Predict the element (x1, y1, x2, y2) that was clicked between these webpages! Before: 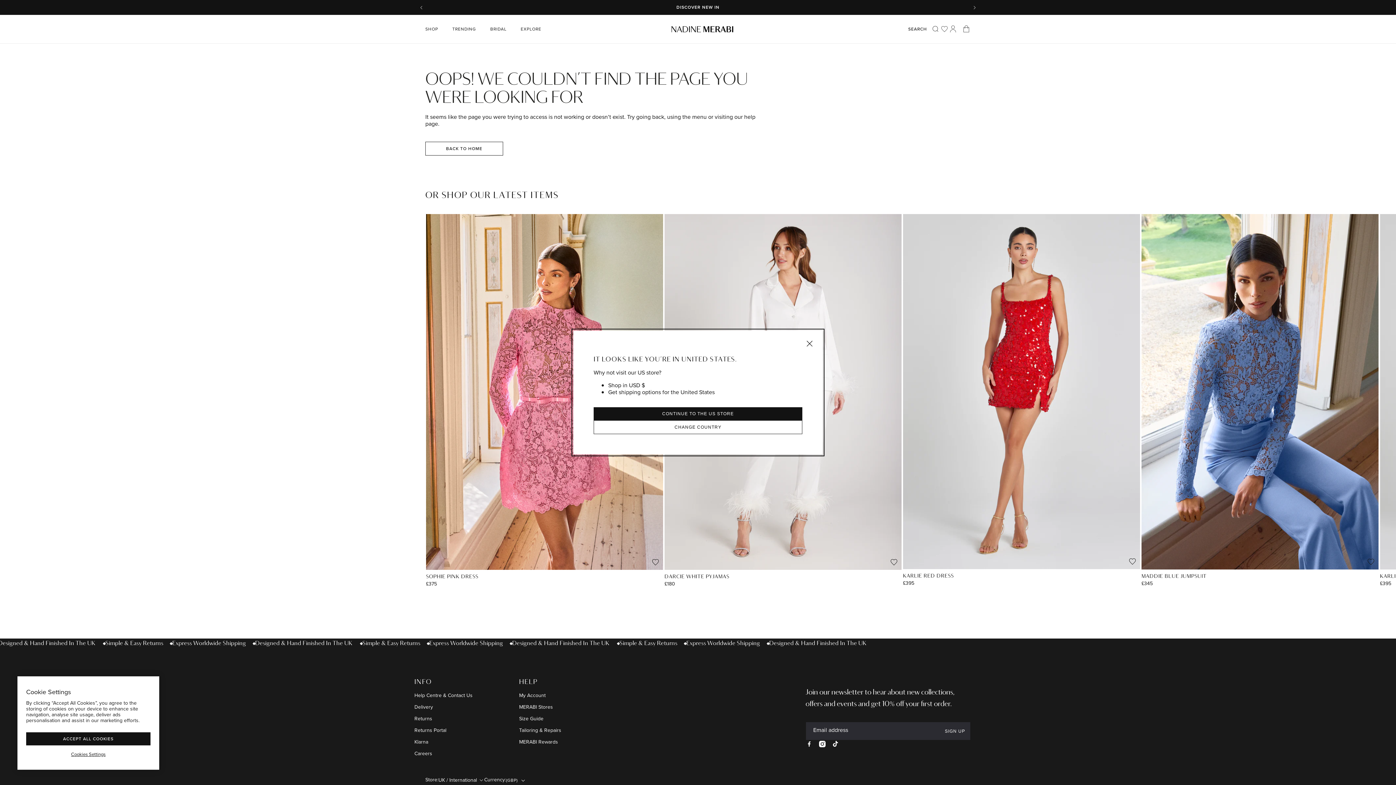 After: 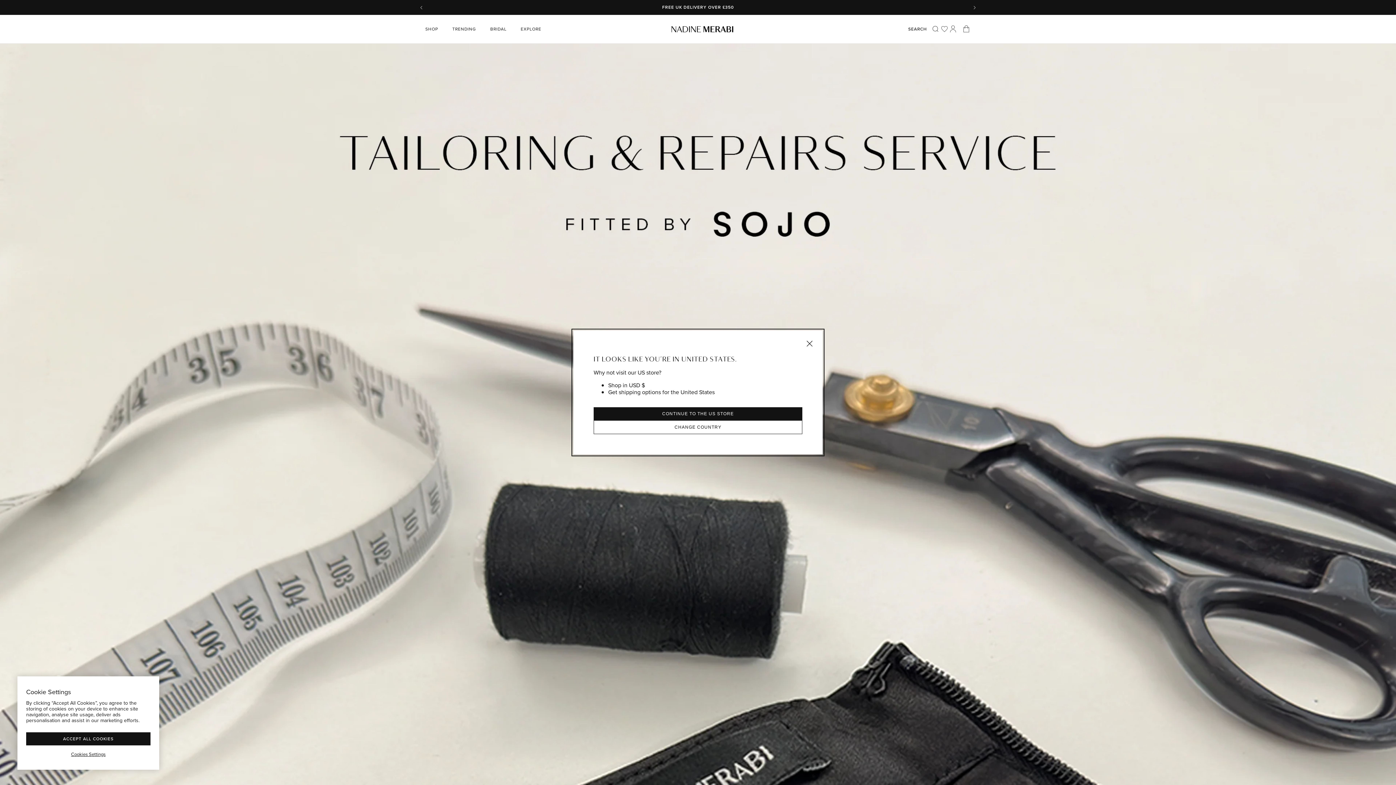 Action: label: Tailoring & Repairs bbox: (519, 728, 577, 733)